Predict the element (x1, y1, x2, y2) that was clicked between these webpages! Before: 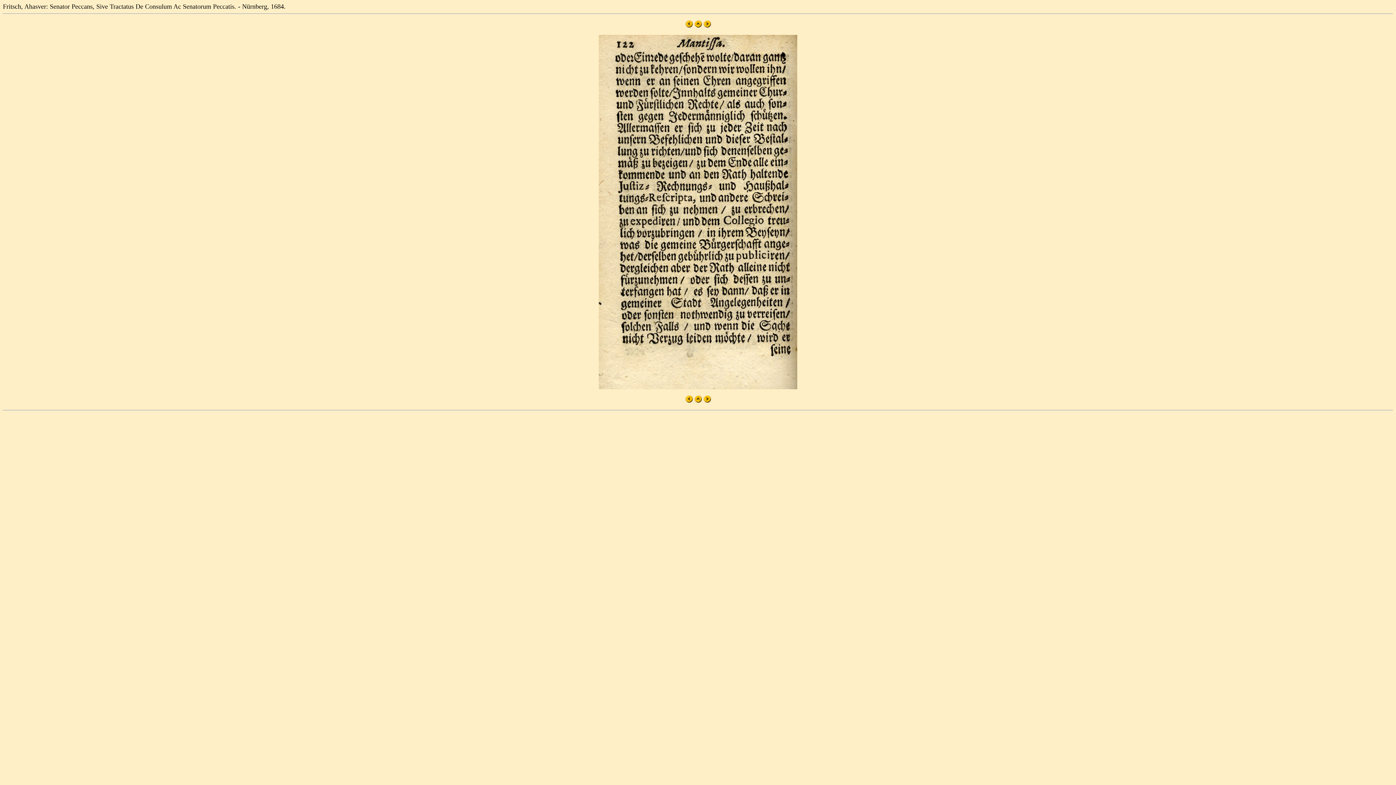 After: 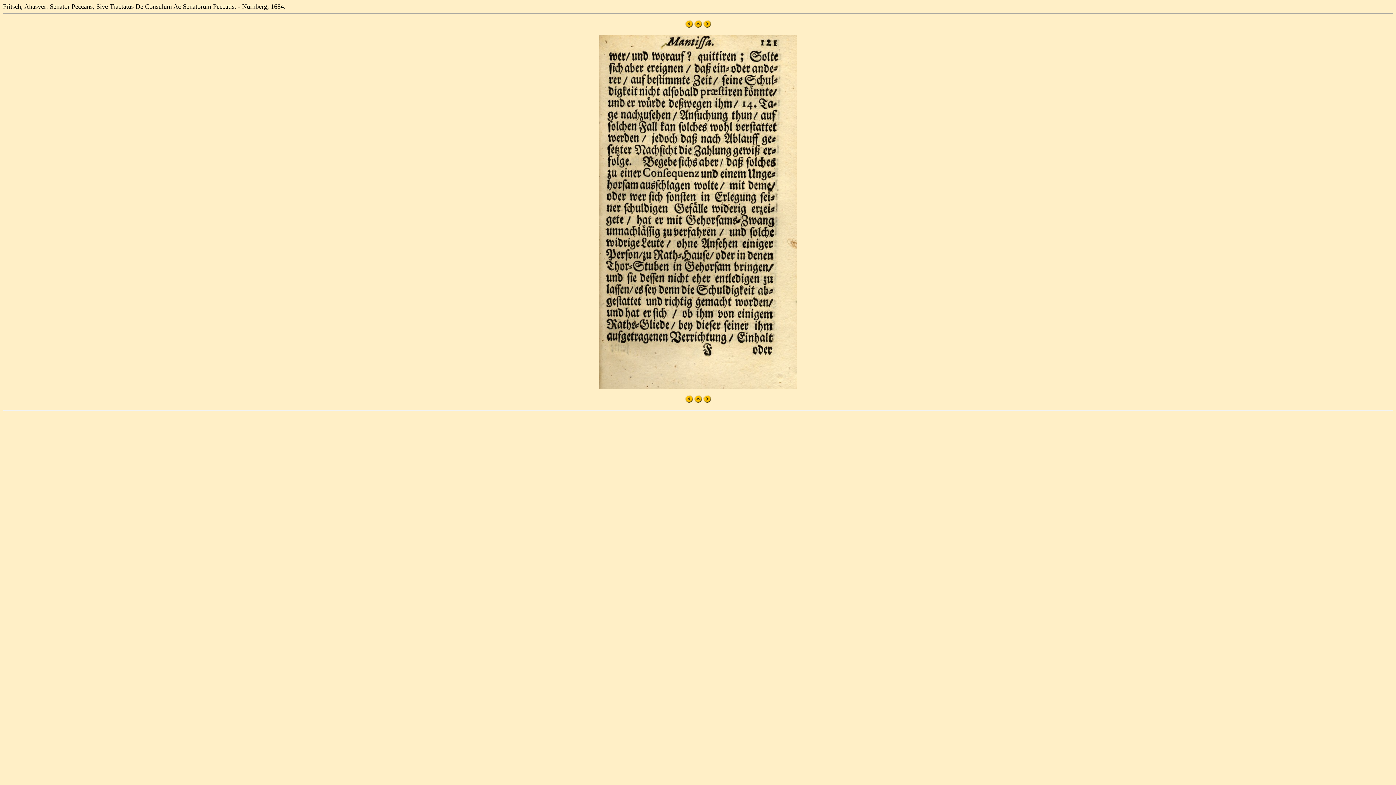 Action: bbox: (685, 397, 692, 404)